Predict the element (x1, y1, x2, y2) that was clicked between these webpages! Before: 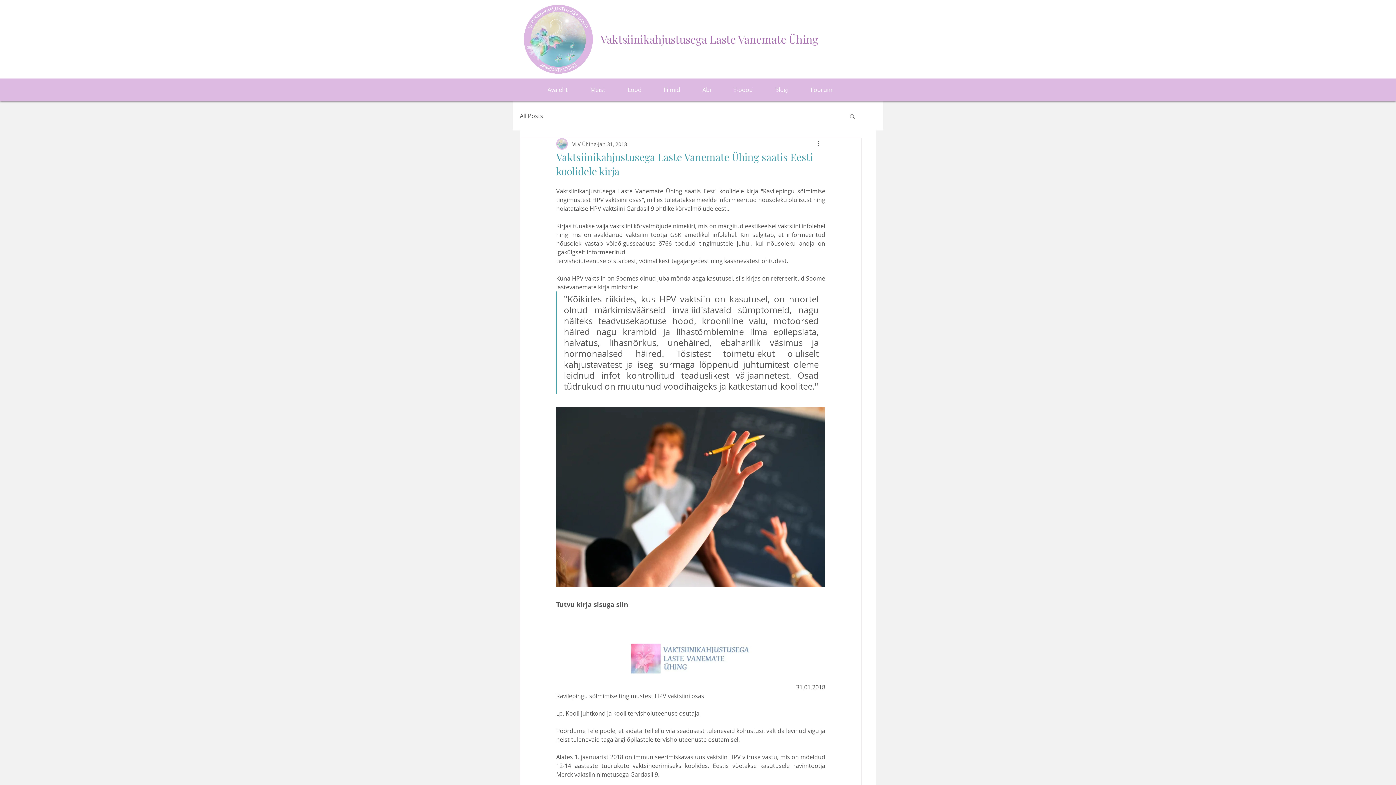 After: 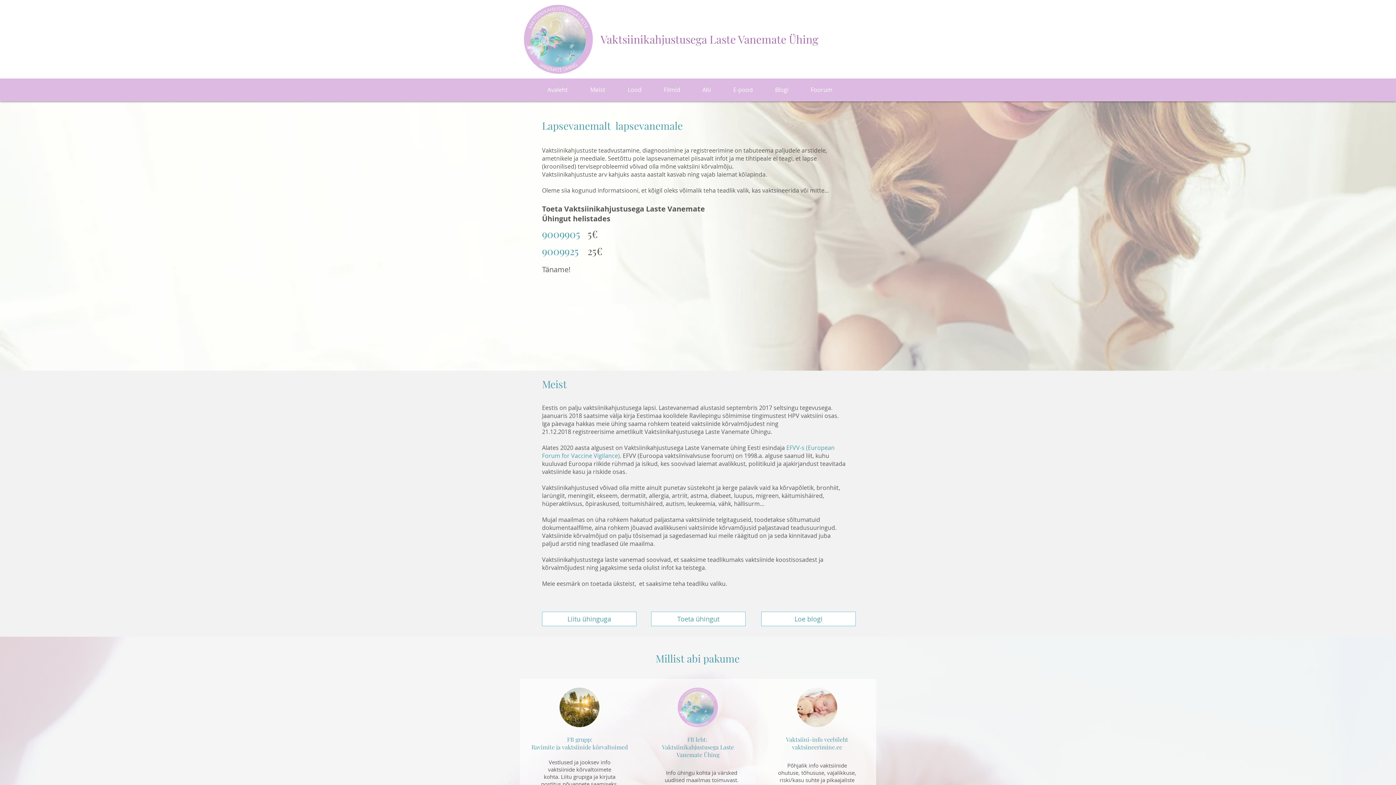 Action: bbox: (524, 4, 593, 73)